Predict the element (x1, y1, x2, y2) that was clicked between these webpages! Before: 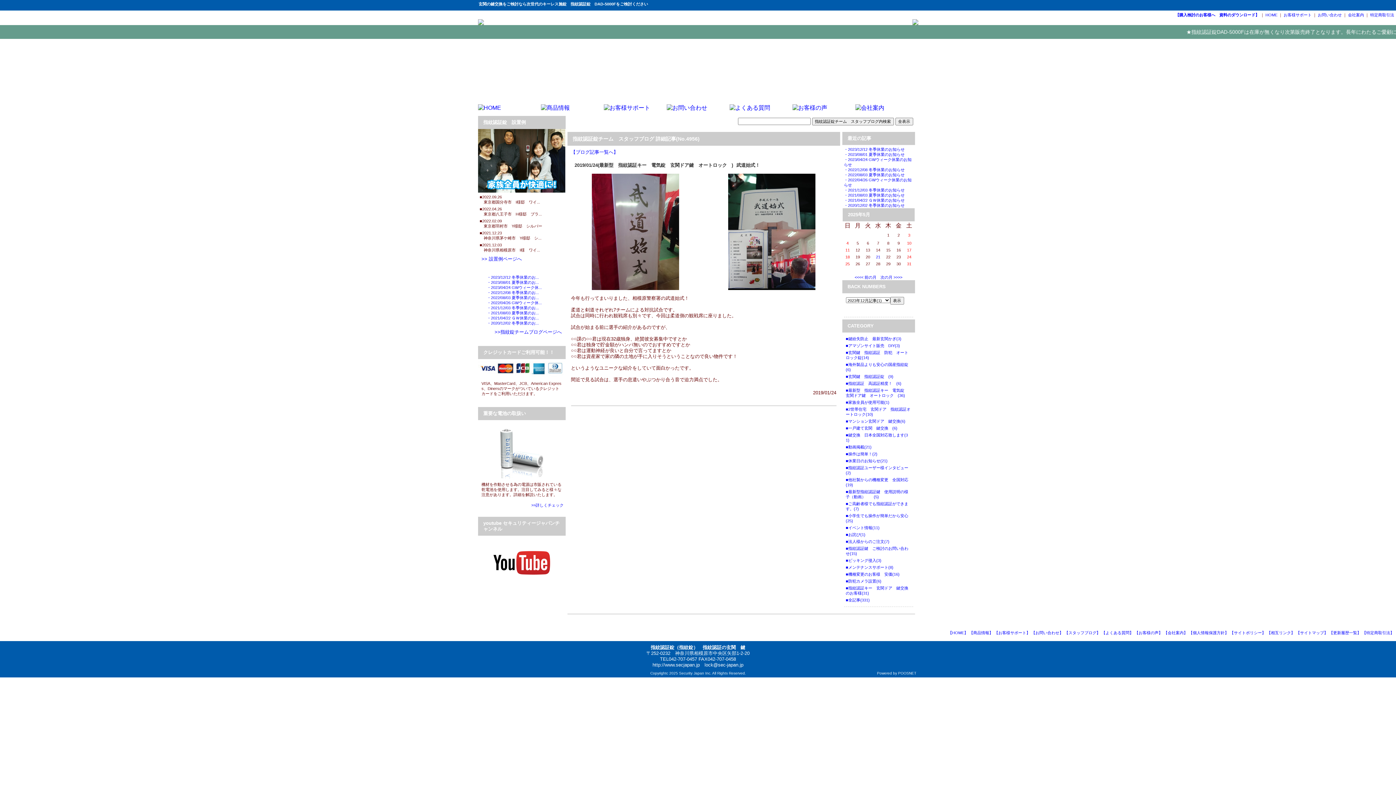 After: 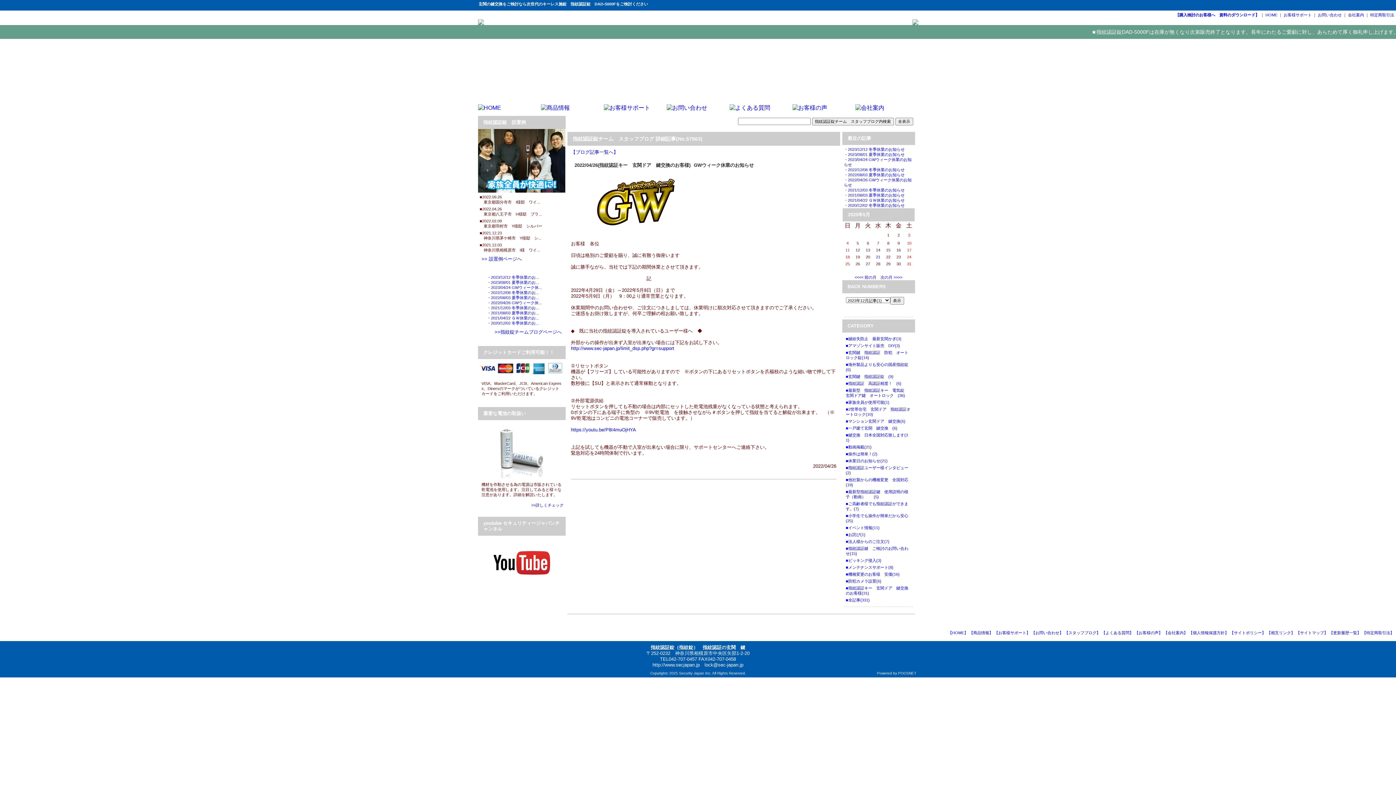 Action: bbox: (487, 300, 542, 305) label: ・2022/04/26 GWウィーク休...